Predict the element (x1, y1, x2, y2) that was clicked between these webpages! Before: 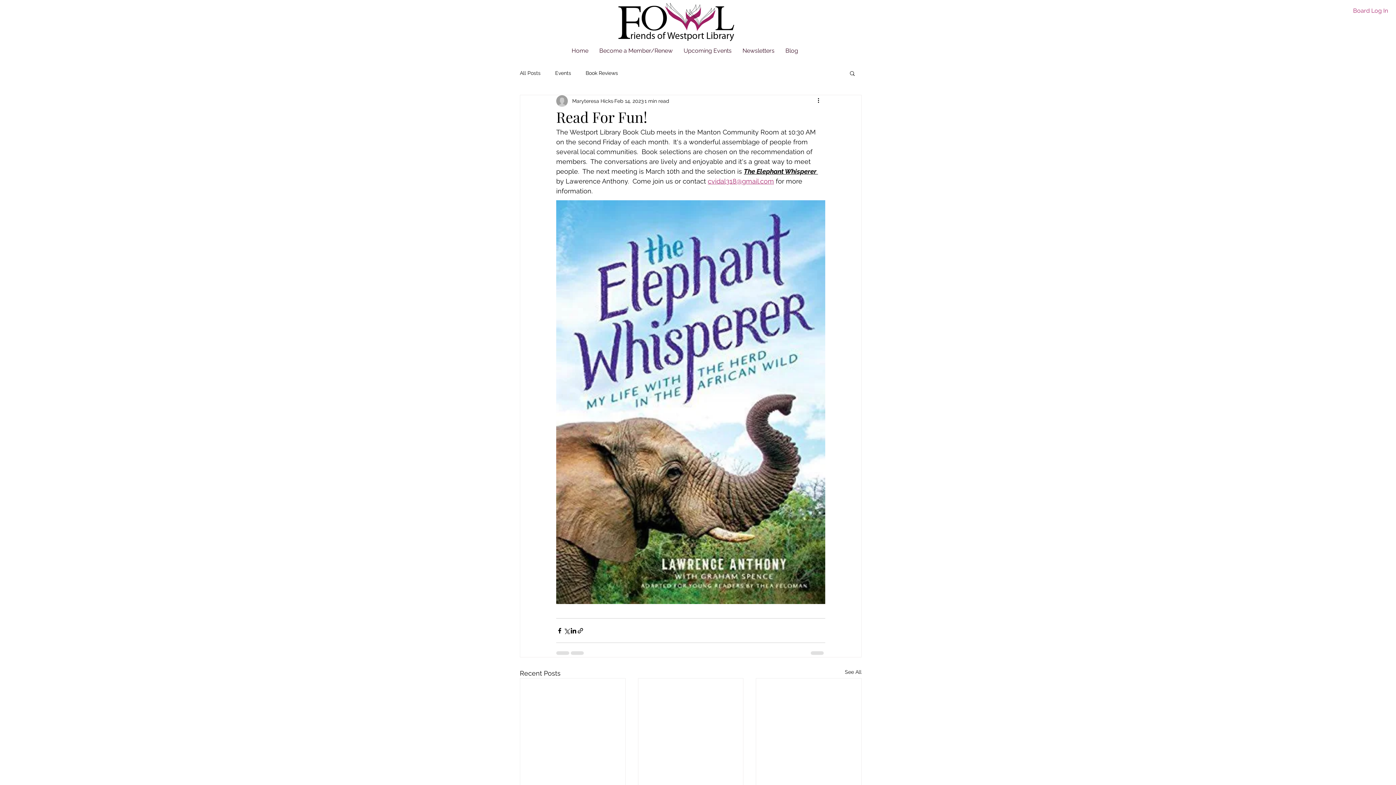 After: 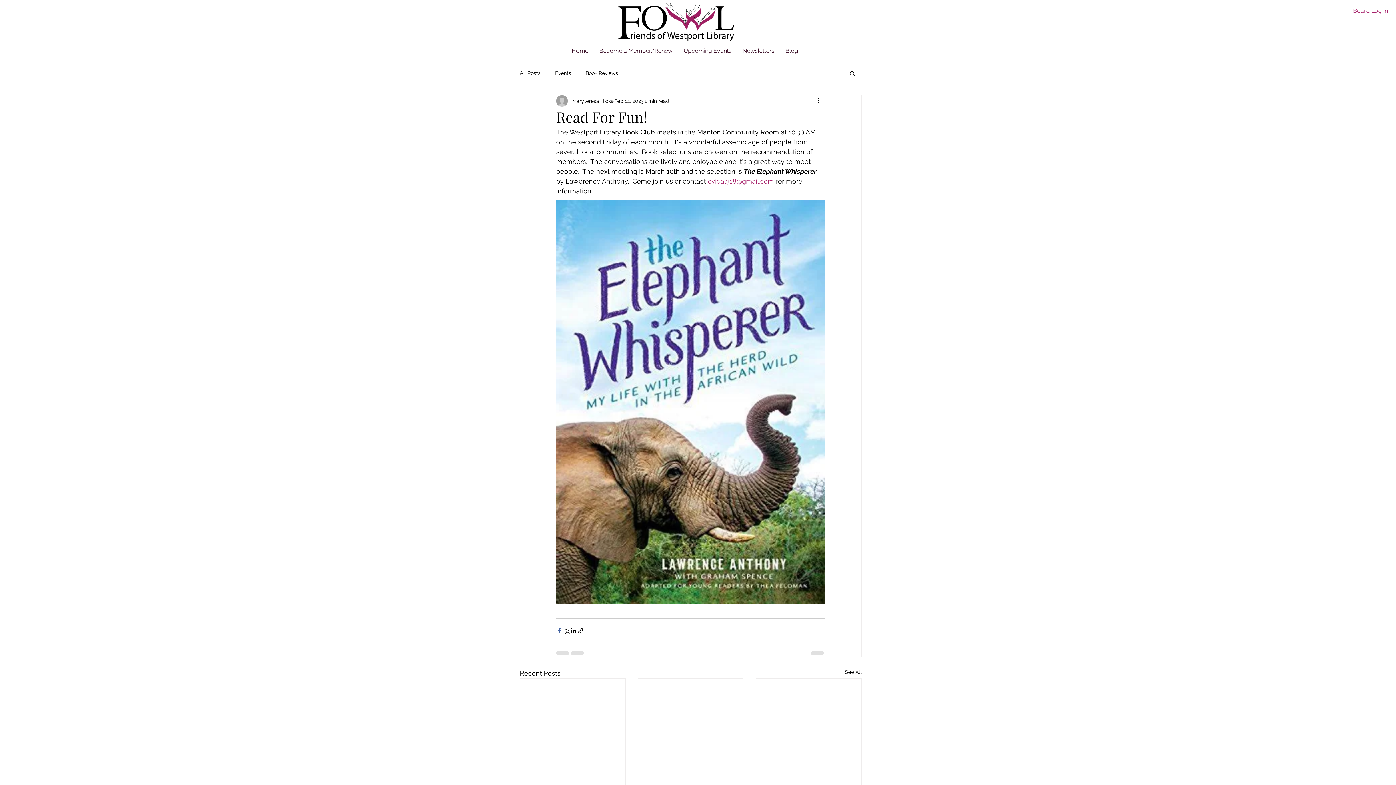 Action: bbox: (556, 627, 563, 634) label: Share via Facebook